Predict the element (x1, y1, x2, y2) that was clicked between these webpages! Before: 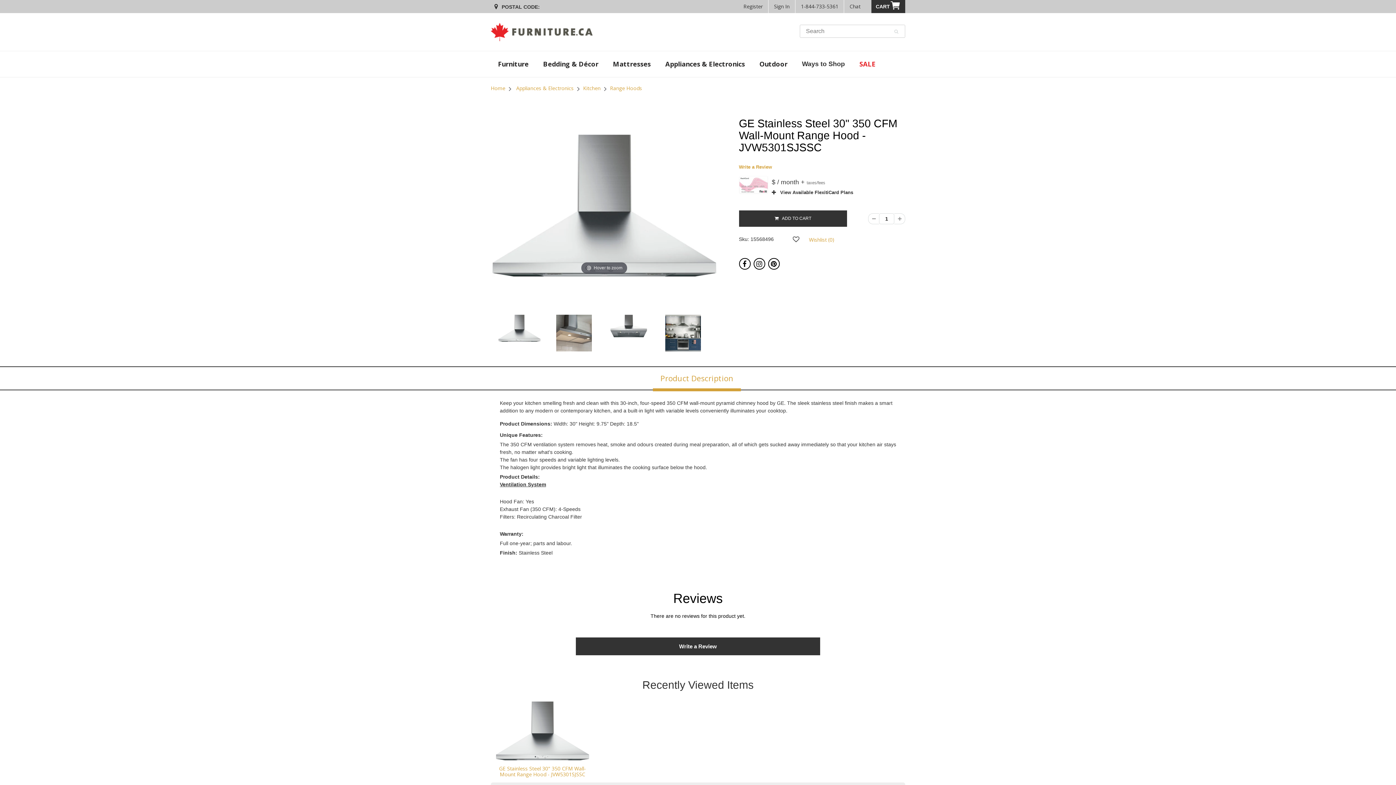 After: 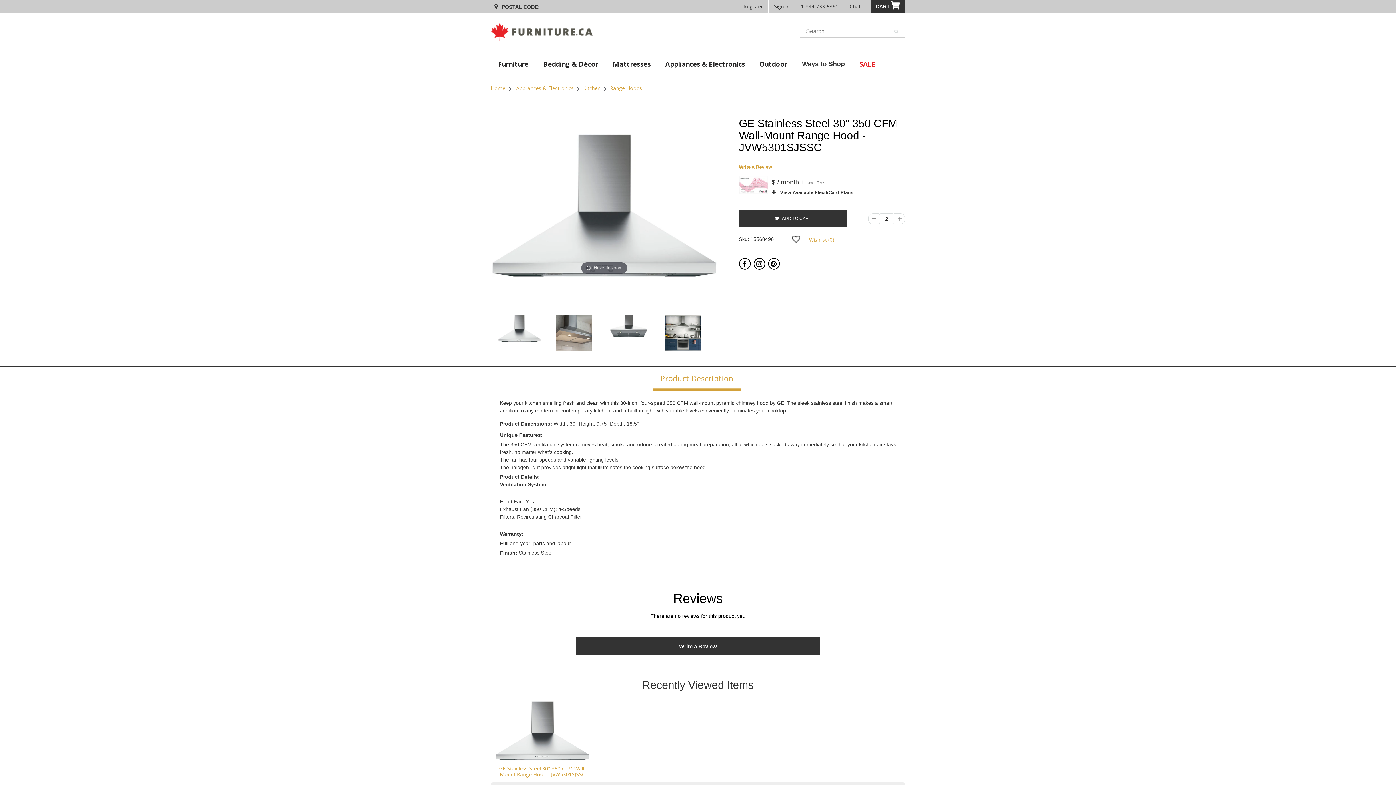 Action: bbox: (894, 213, 905, 224)